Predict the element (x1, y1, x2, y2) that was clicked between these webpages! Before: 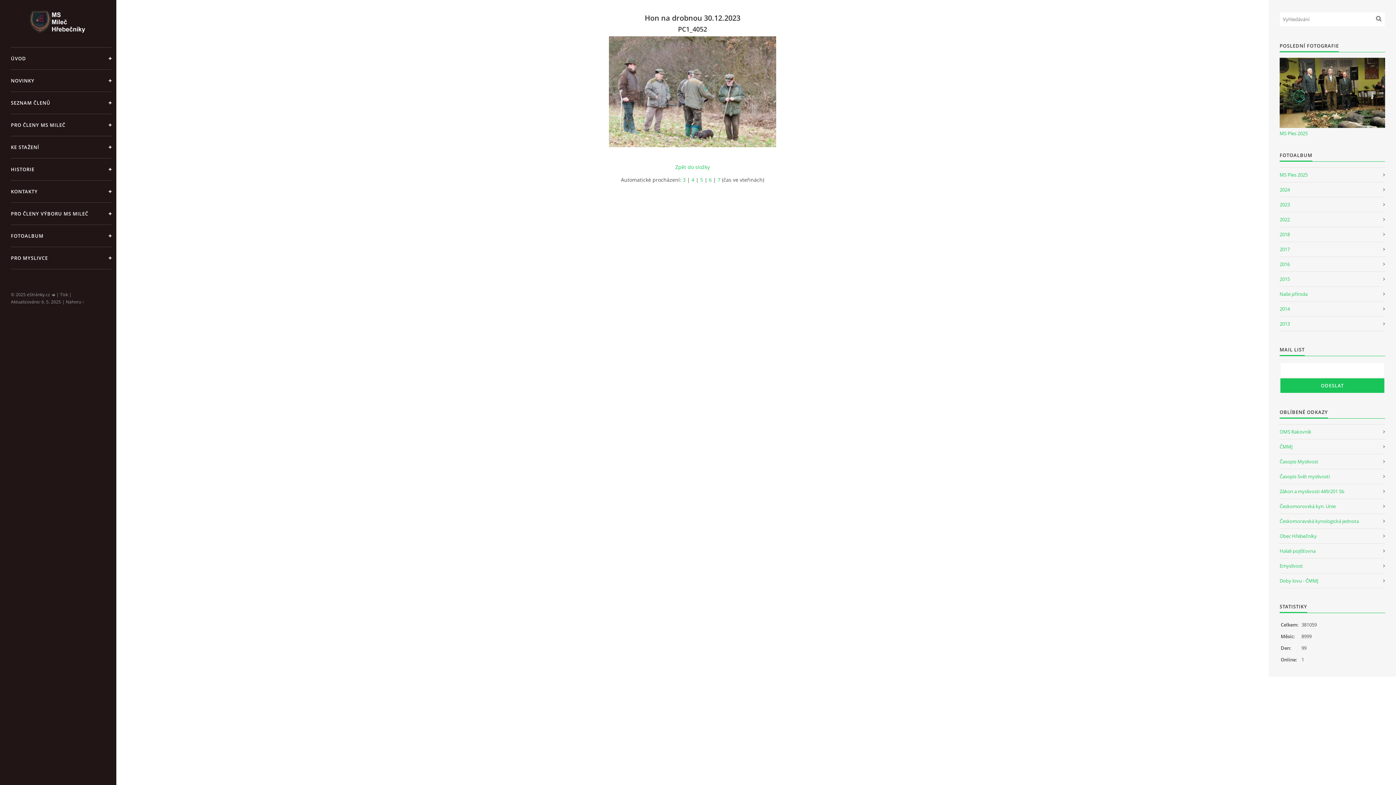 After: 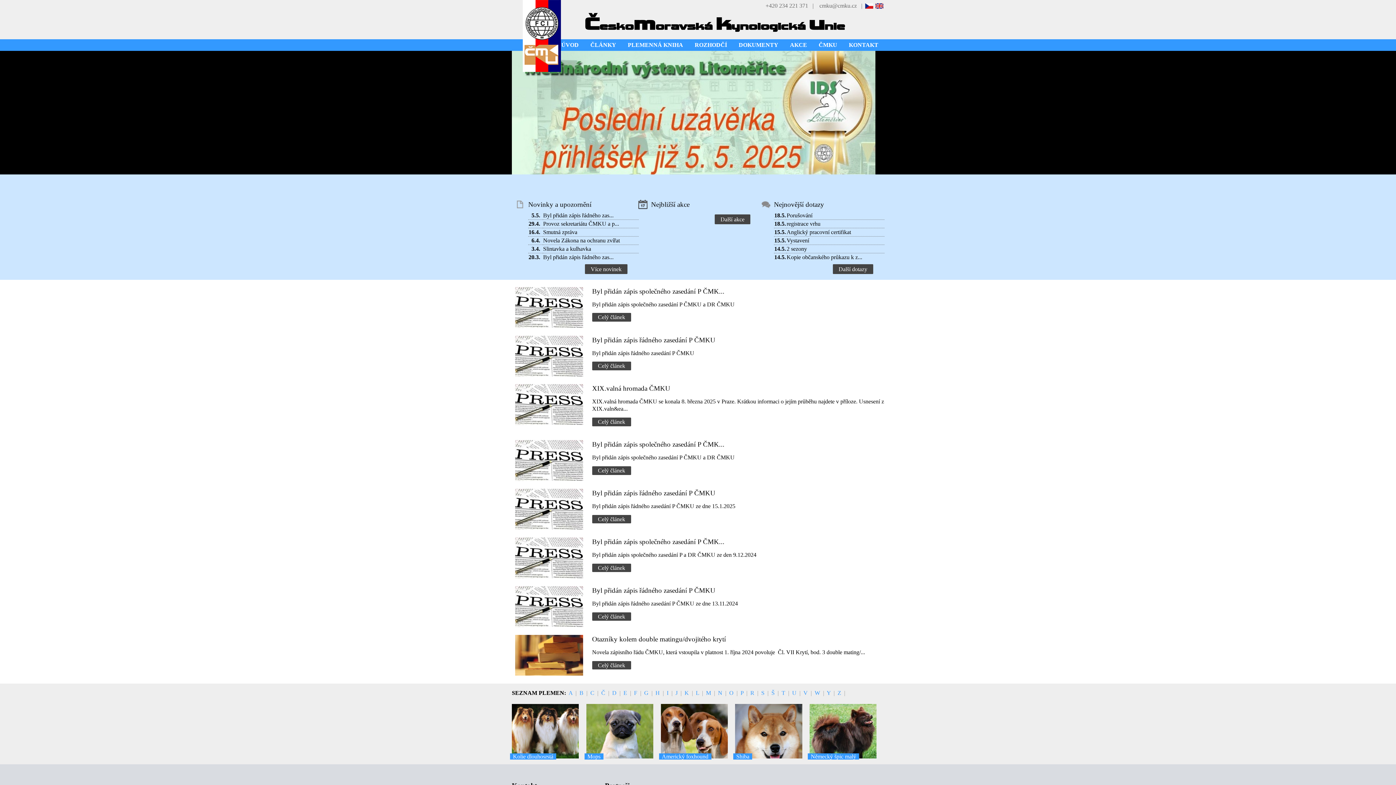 Action: bbox: (1280, 499, 1385, 514) label: Českomorovská kyn. Unie